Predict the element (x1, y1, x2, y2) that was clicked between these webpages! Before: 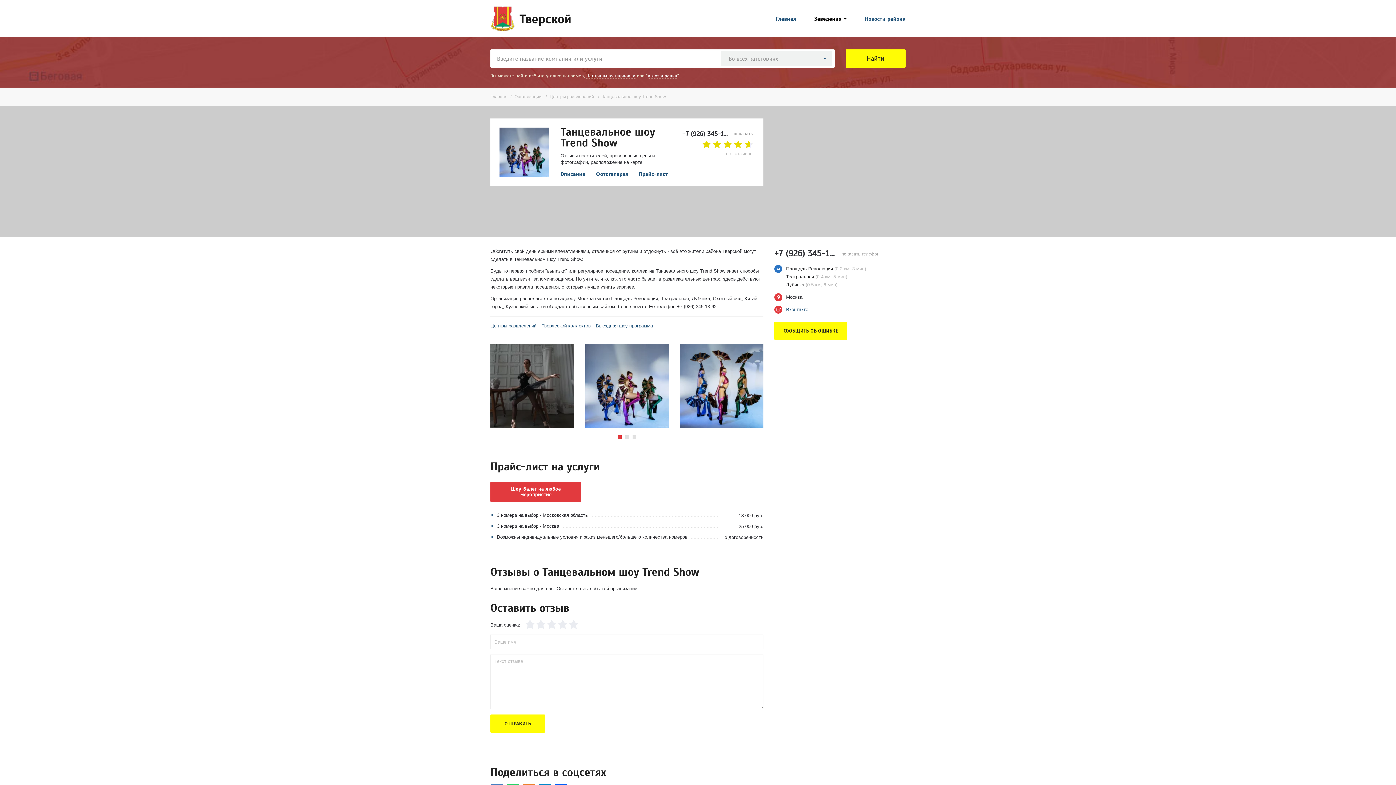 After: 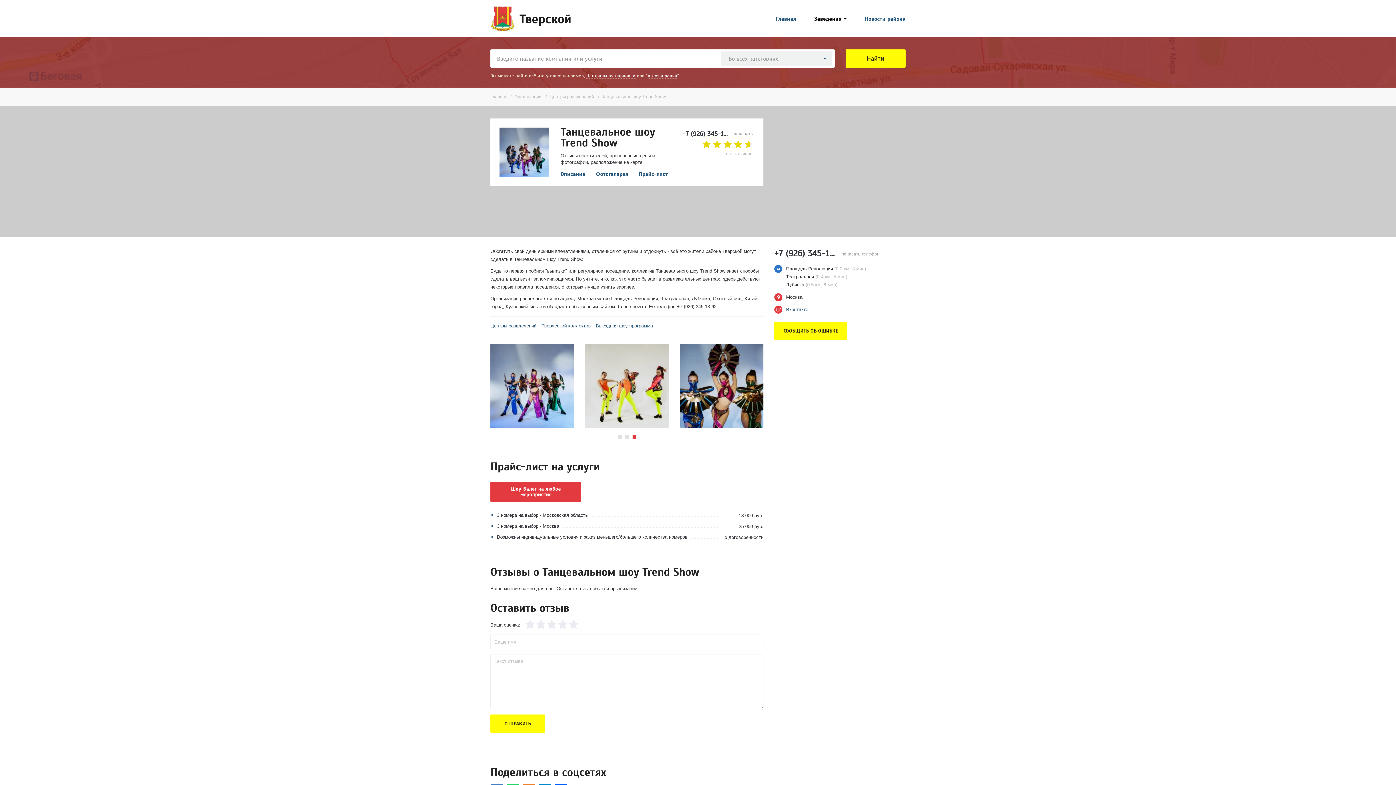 Action: label: 3 bbox: (632, 435, 636, 439)